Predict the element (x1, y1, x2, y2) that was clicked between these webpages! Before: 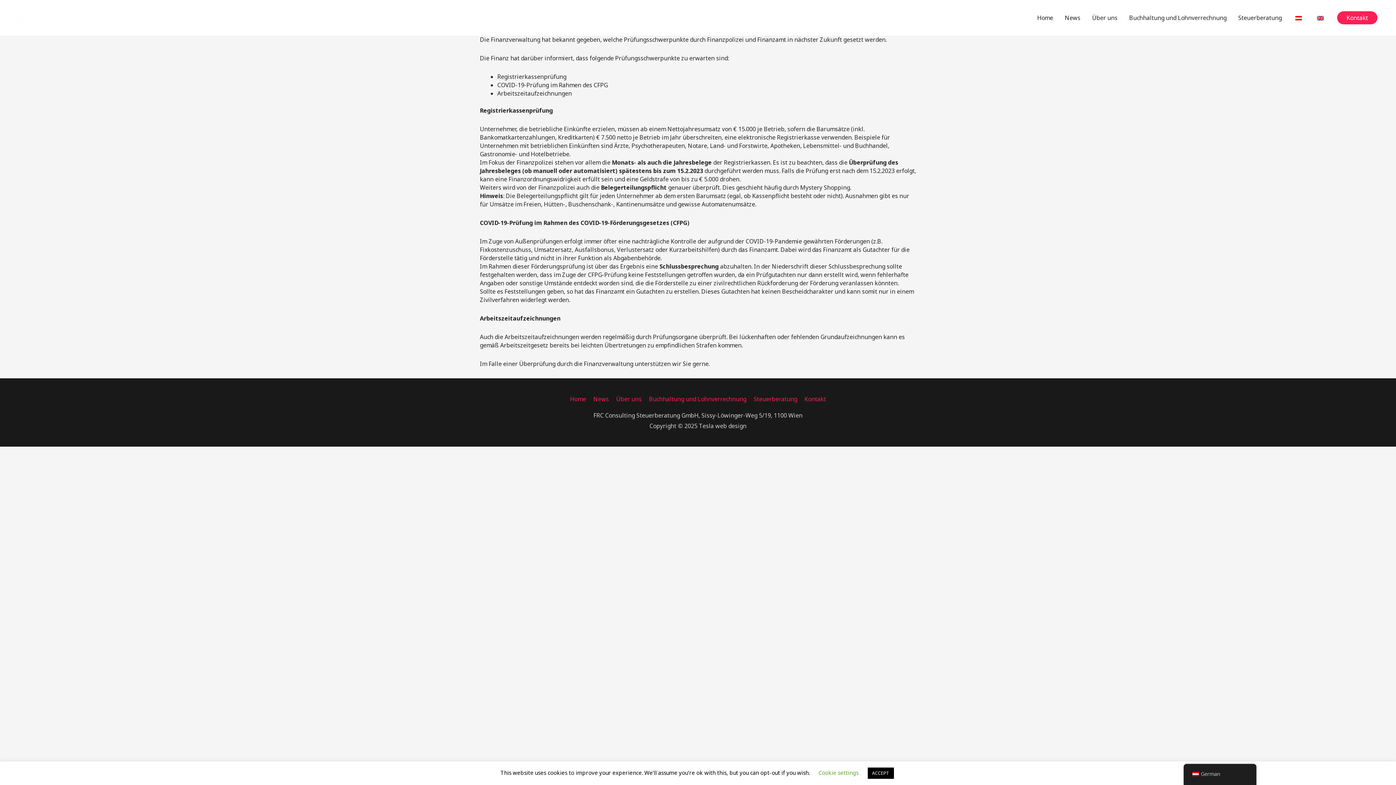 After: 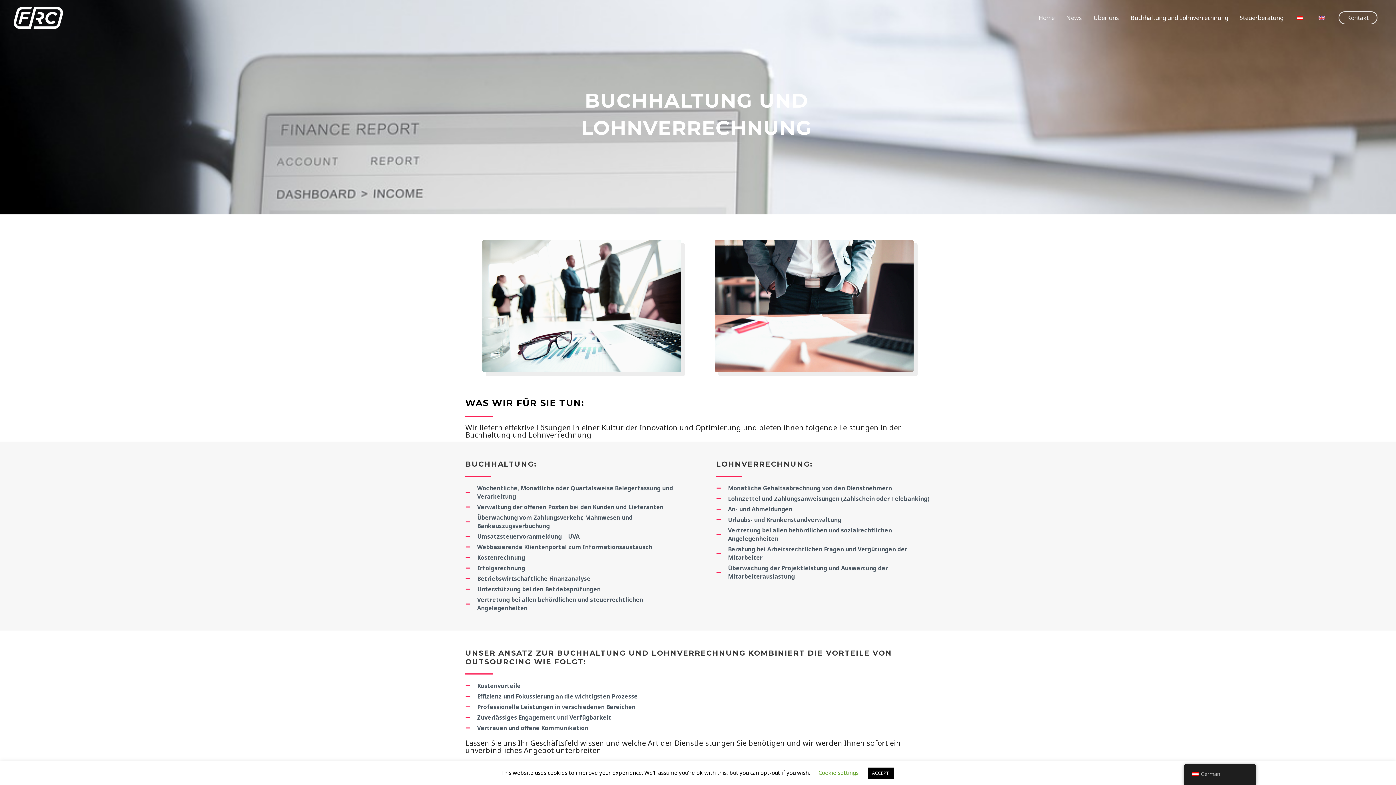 Action: bbox: (1123, 6, 1232, 29) label: Buchhaltung und Lohnverrechnung